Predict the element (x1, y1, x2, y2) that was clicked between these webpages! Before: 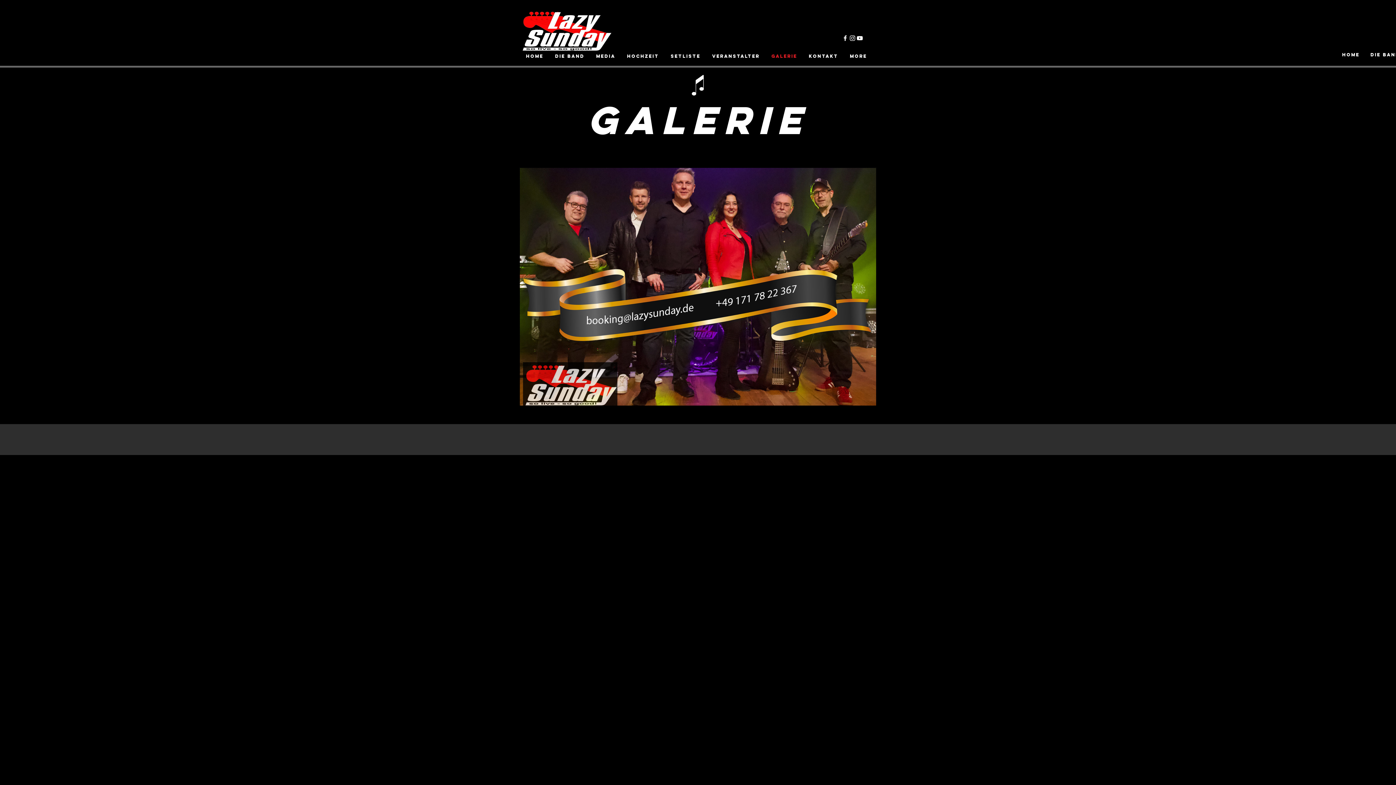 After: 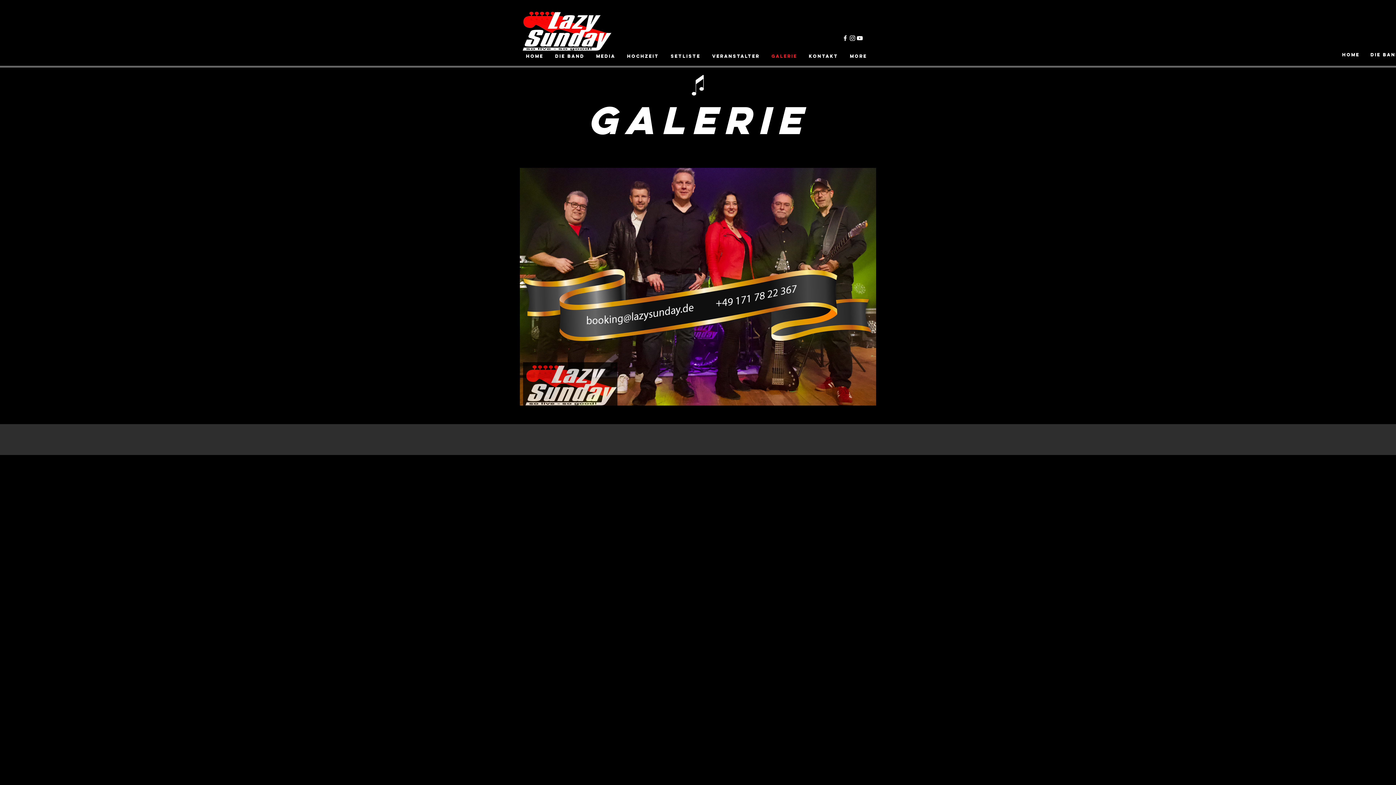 Action: label: GALERIE bbox: (765, 47, 803, 65)